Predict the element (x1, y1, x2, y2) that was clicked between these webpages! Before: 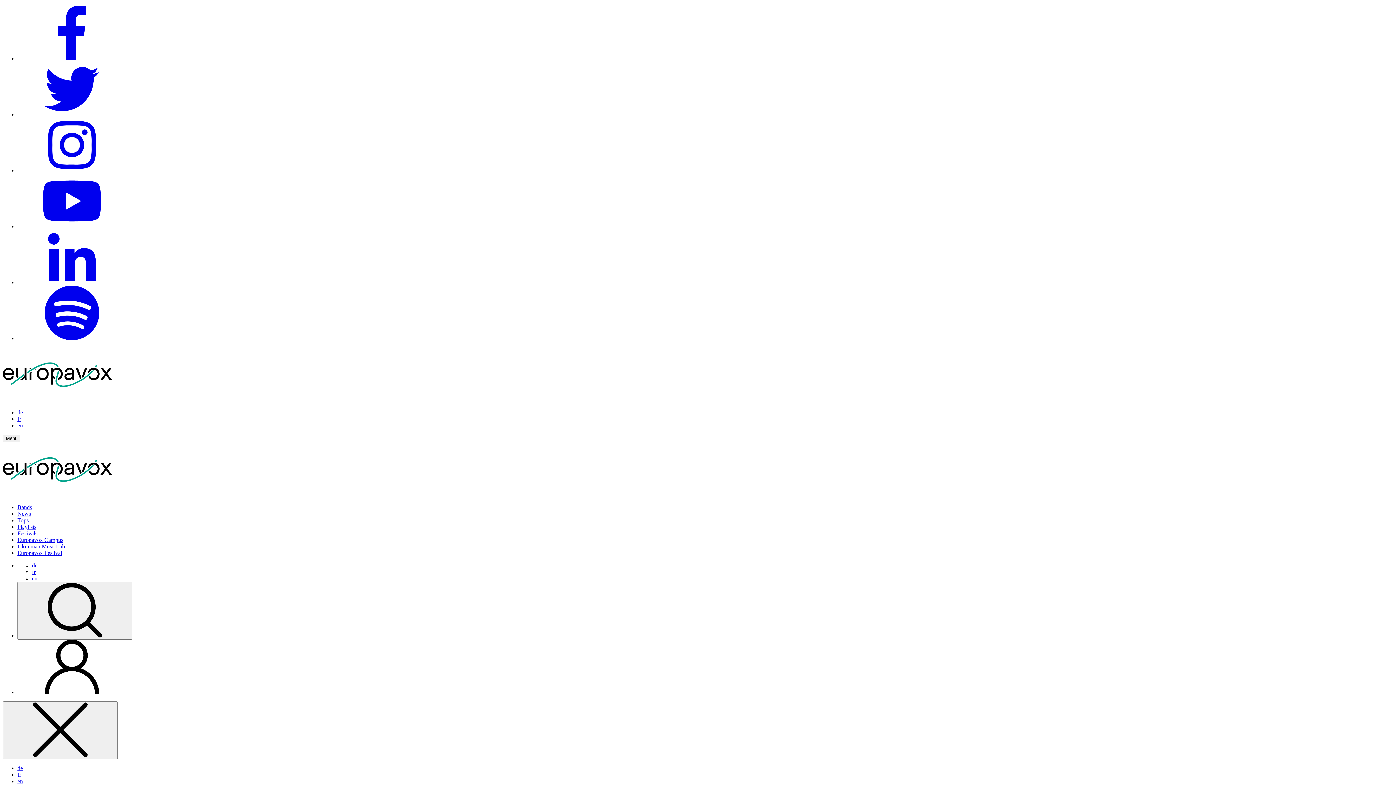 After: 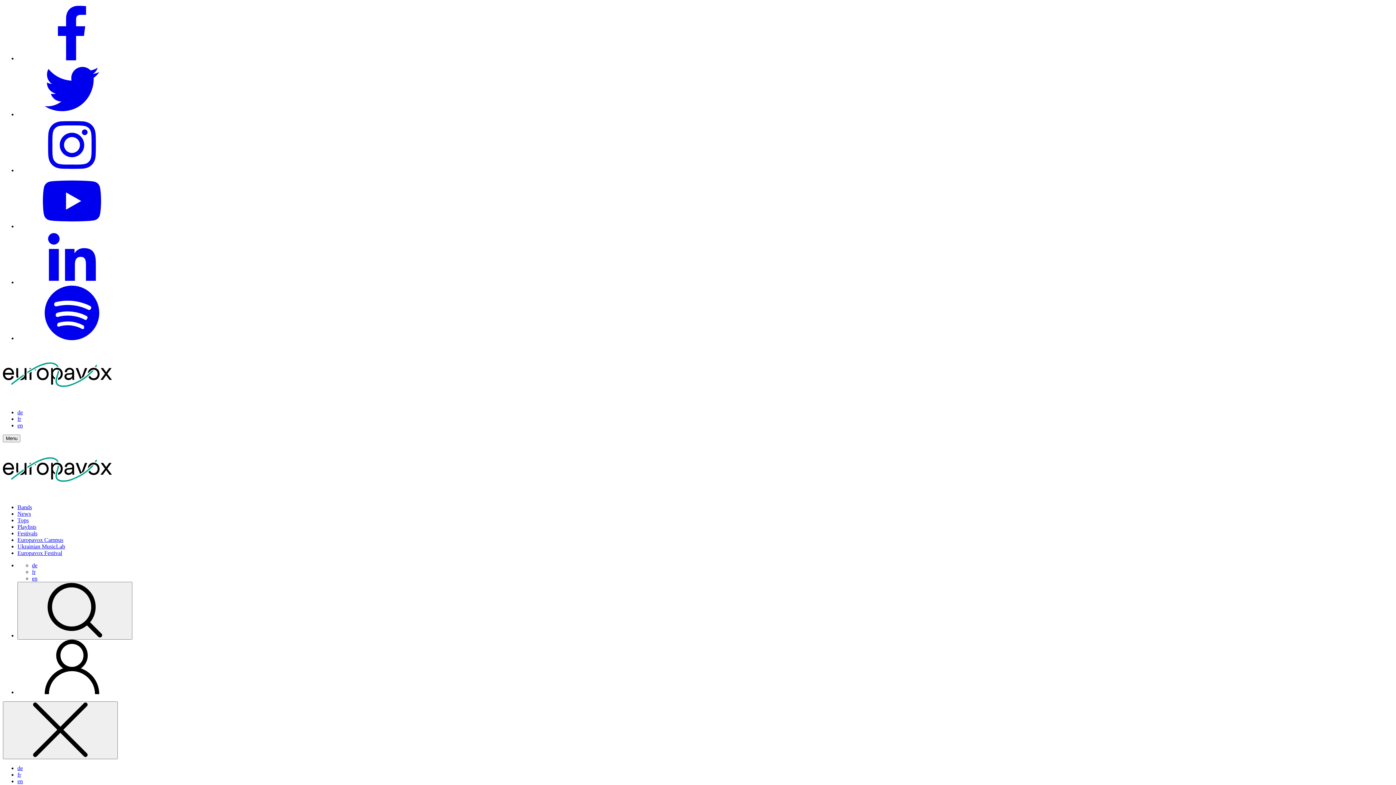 Action: label: News bbox: (17, 510, 30, 517)